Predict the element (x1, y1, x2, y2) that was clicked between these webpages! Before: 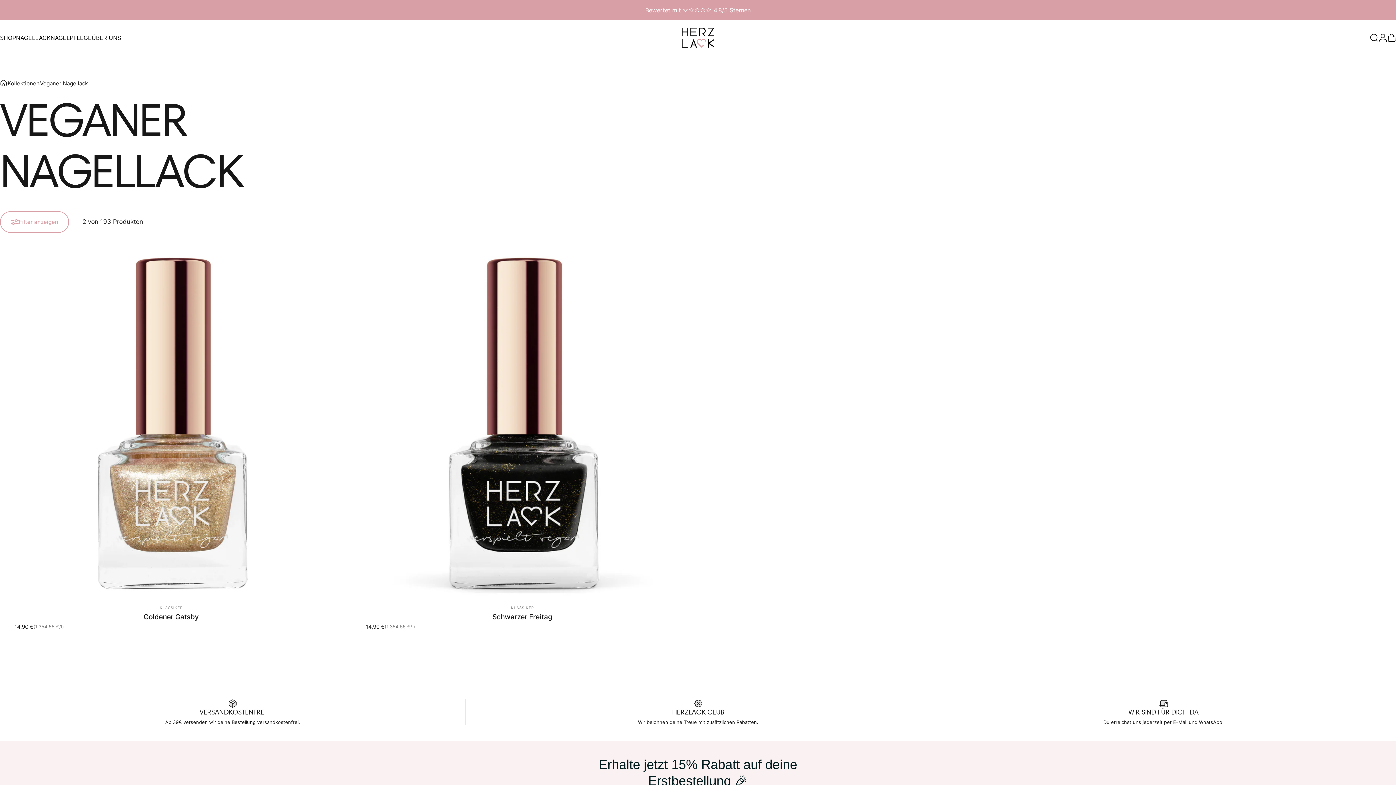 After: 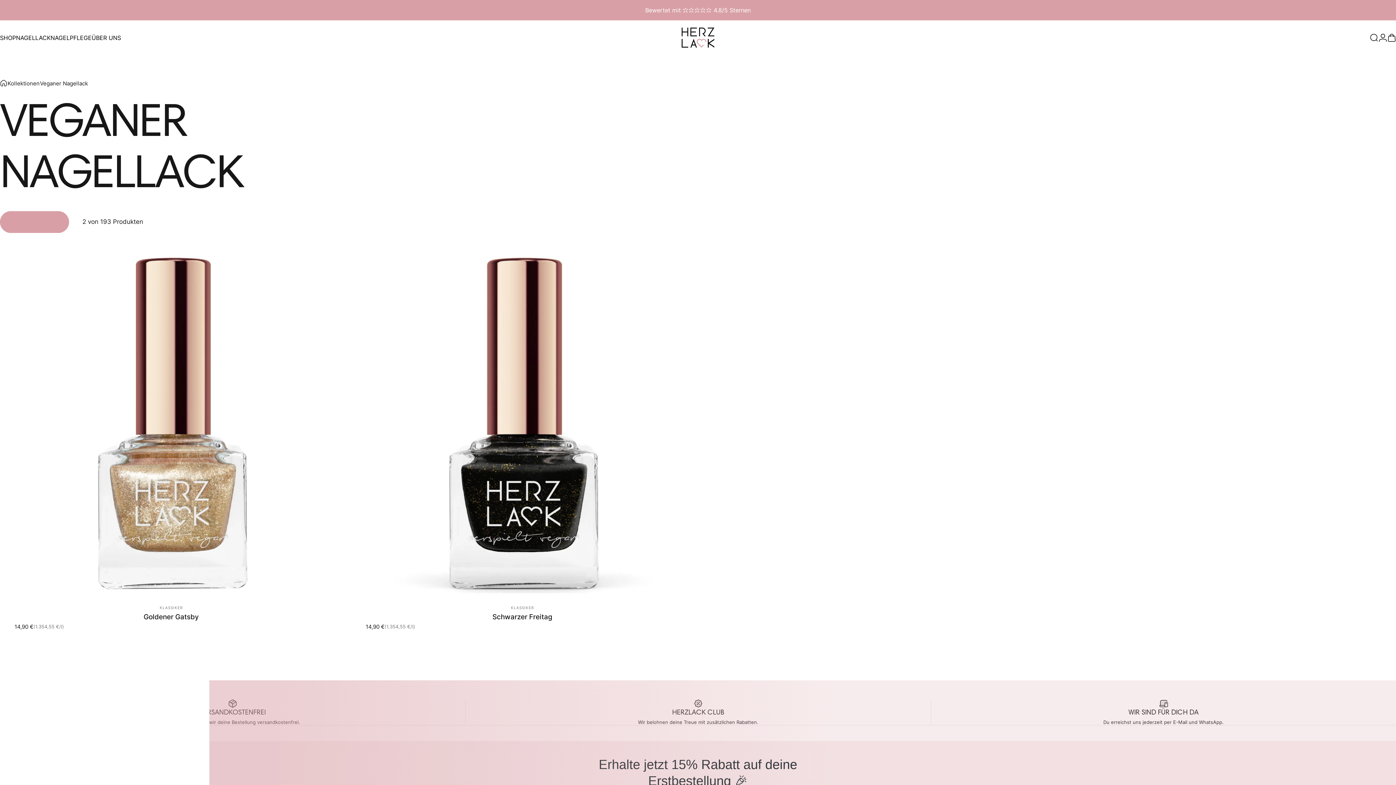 Action: label: Filter anzeigen bbox: (0, 211, 69, 232)